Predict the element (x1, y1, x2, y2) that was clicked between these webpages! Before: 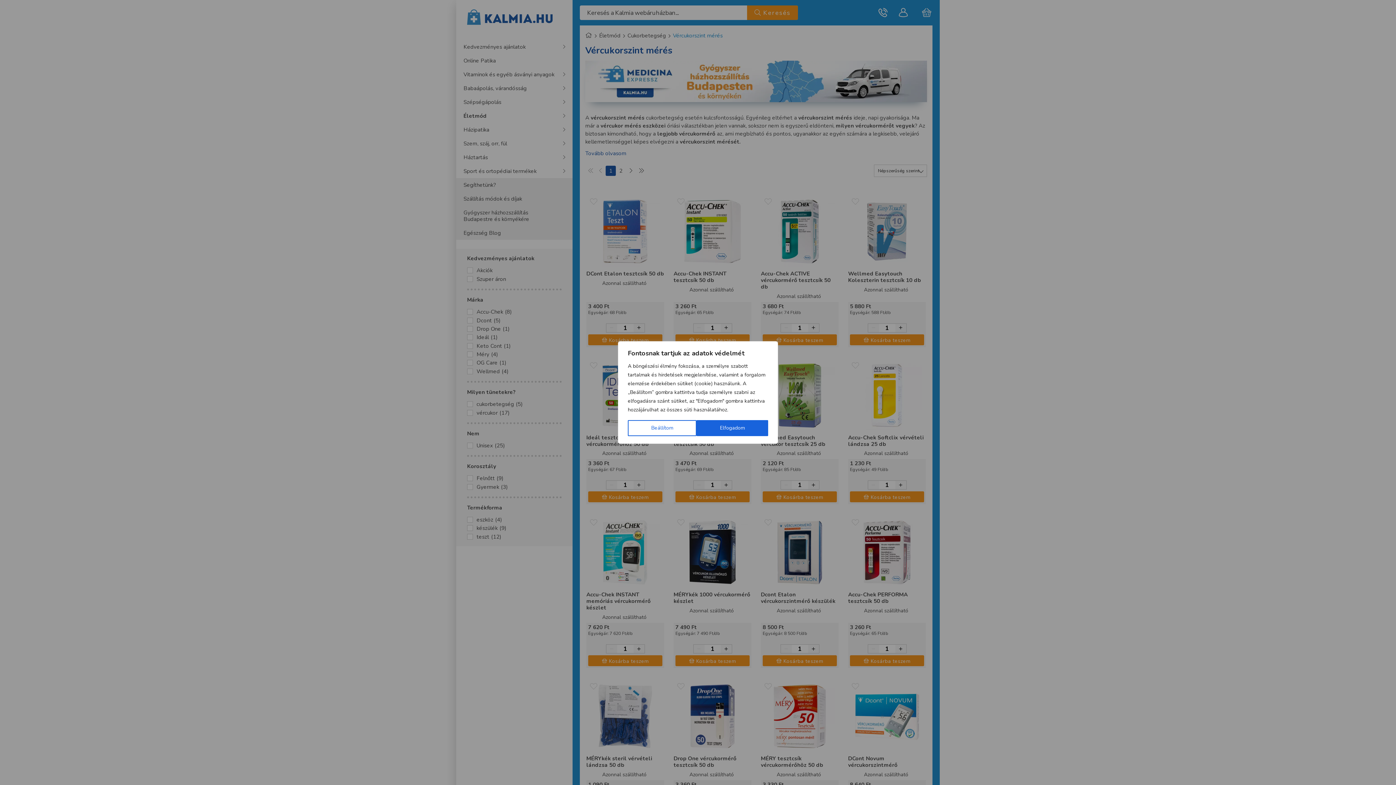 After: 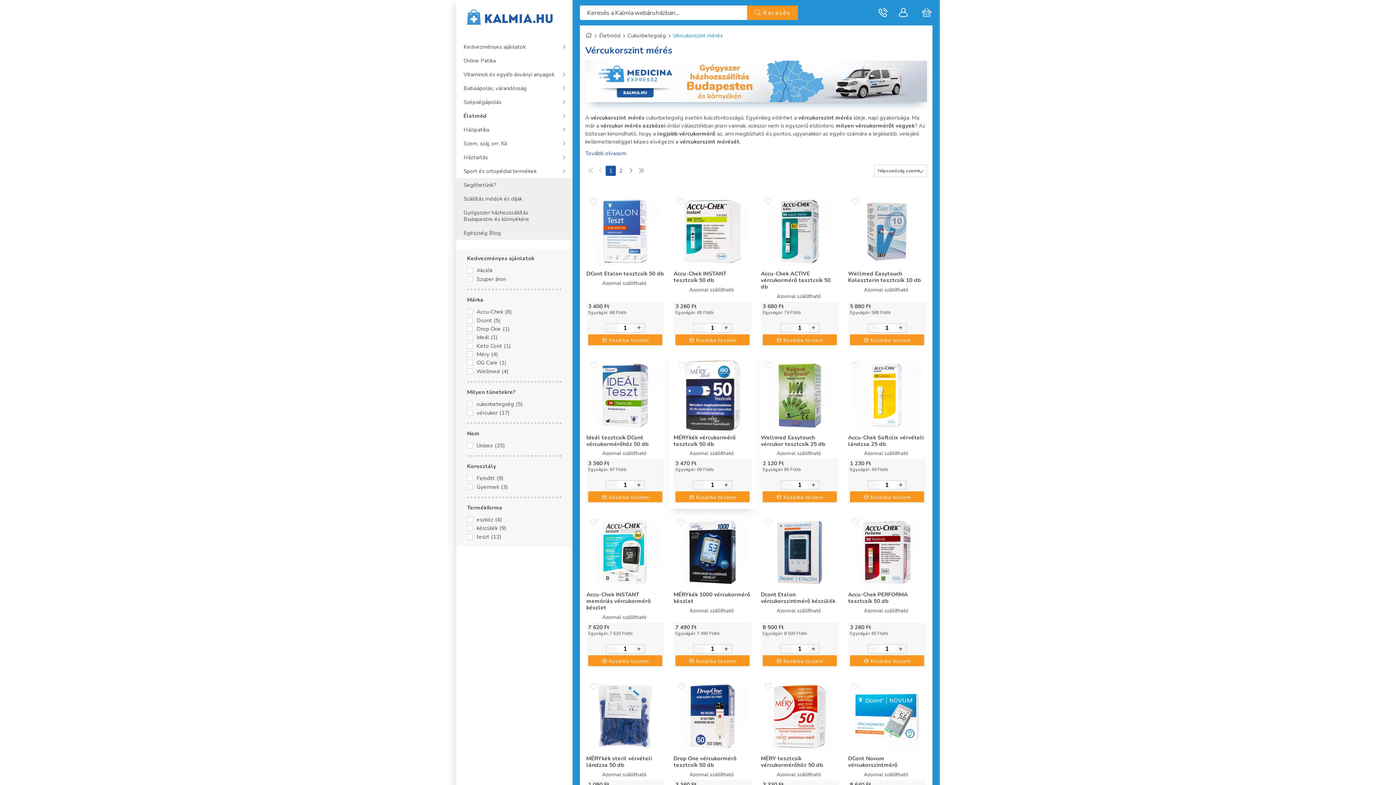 Action: bbox: (696, 420, 768, 436) label: Elfogadom